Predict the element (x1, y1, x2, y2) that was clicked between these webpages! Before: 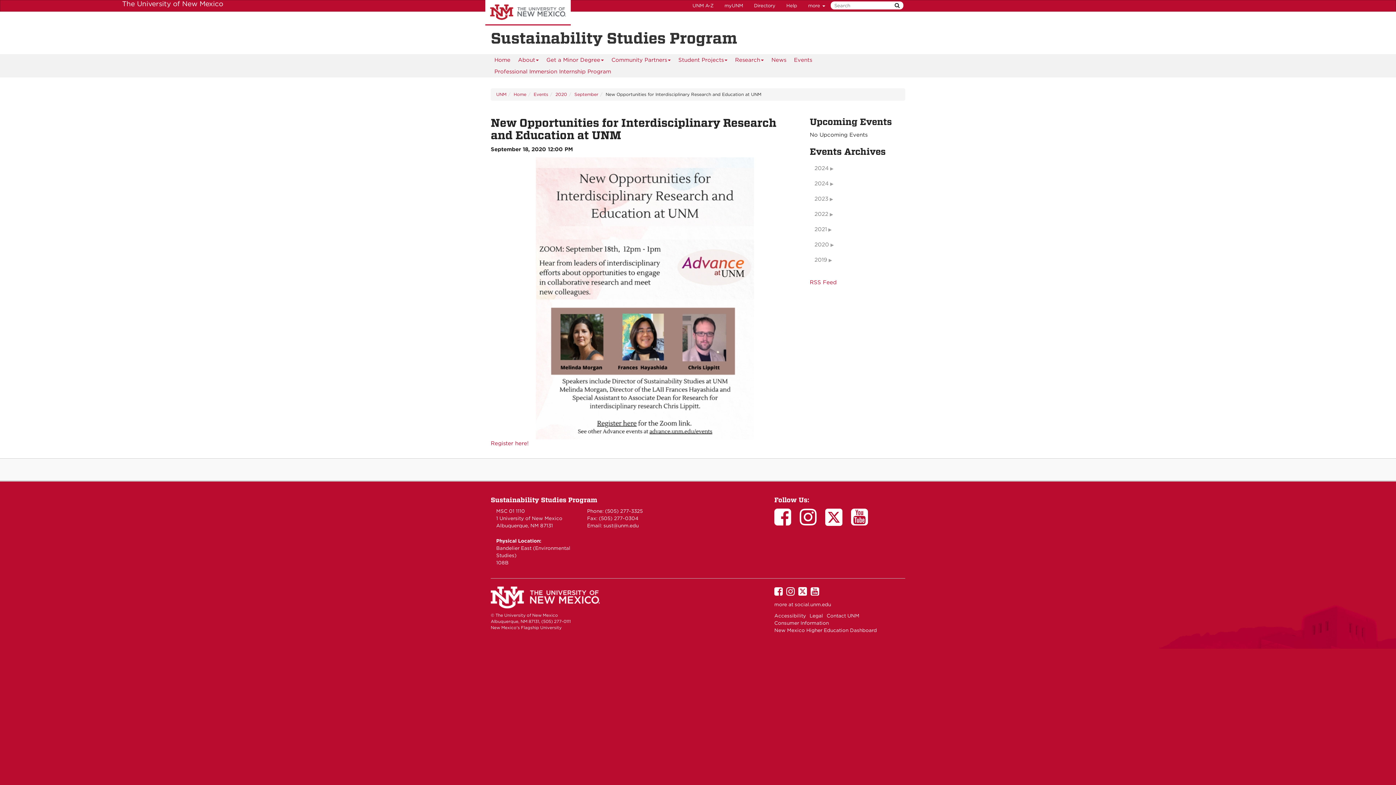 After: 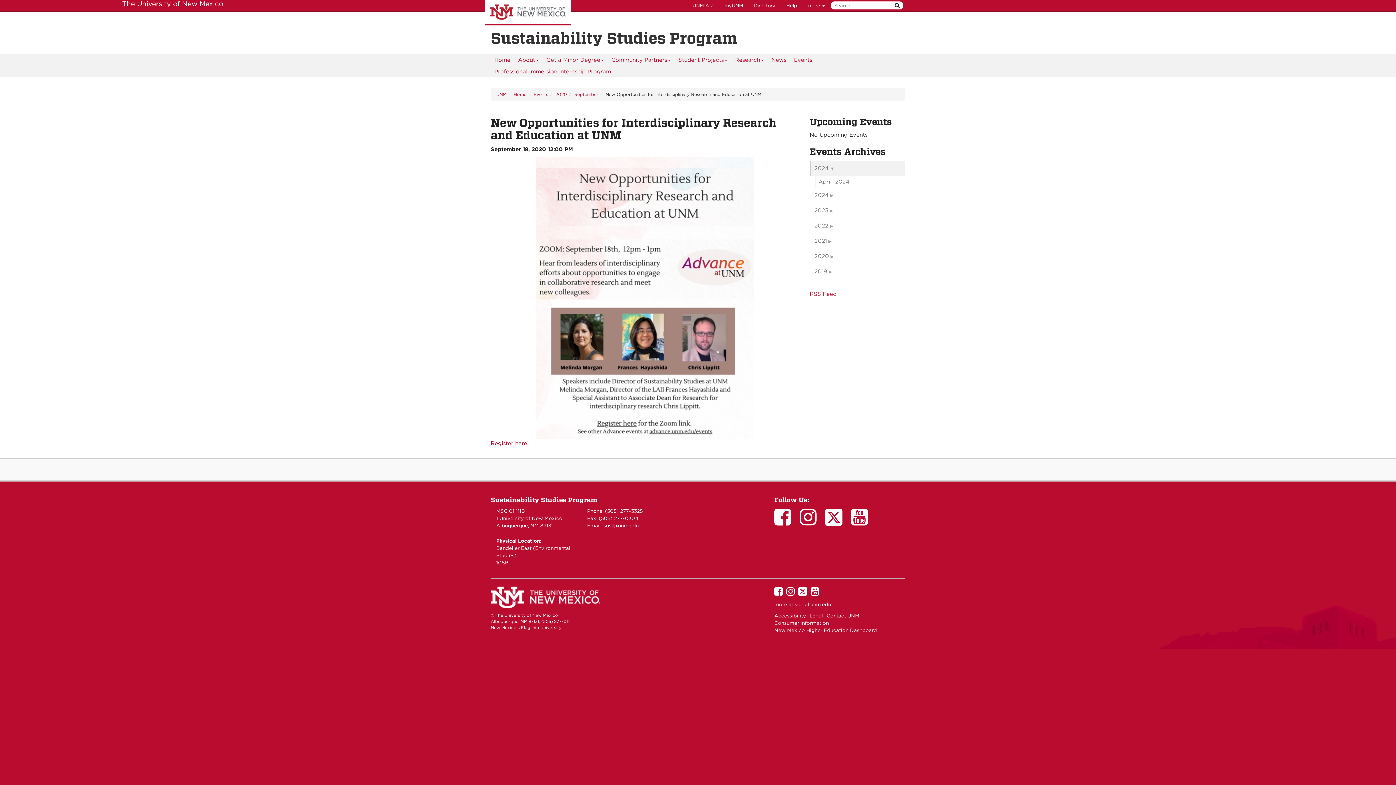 Action: label: 2024 bbox: (810, 160, 905, 176)